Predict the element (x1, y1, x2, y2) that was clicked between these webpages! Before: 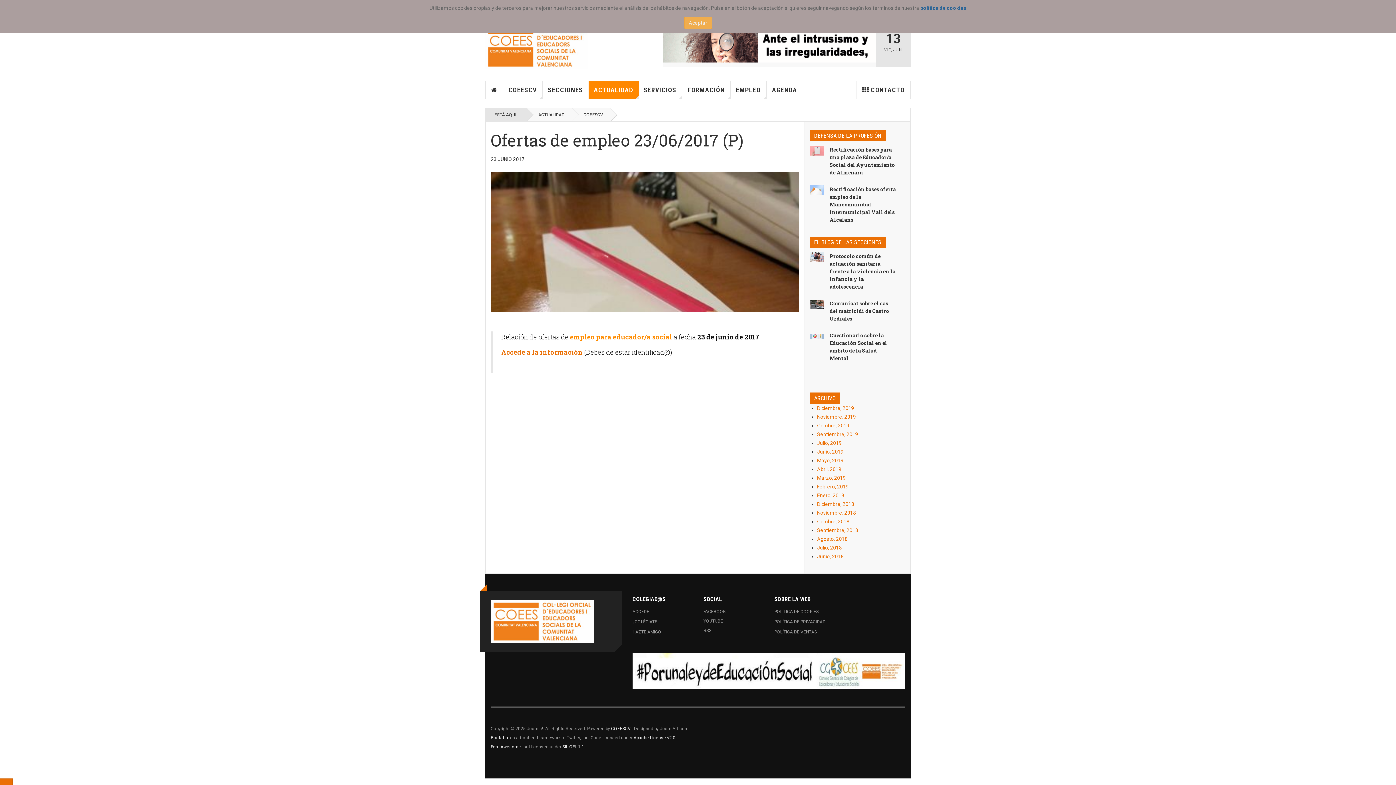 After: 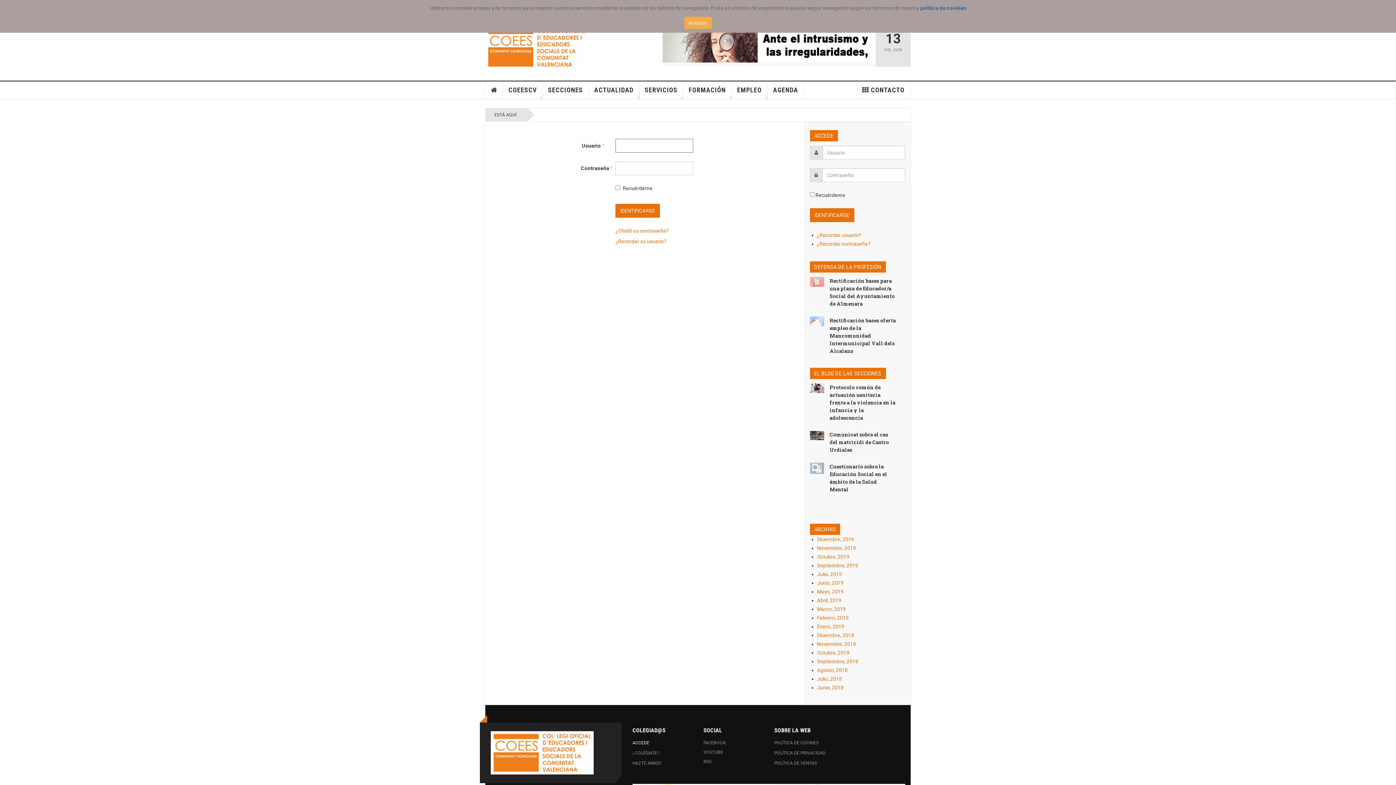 Action: bbox: (632, 607, 692, 616) label: ACCEDE